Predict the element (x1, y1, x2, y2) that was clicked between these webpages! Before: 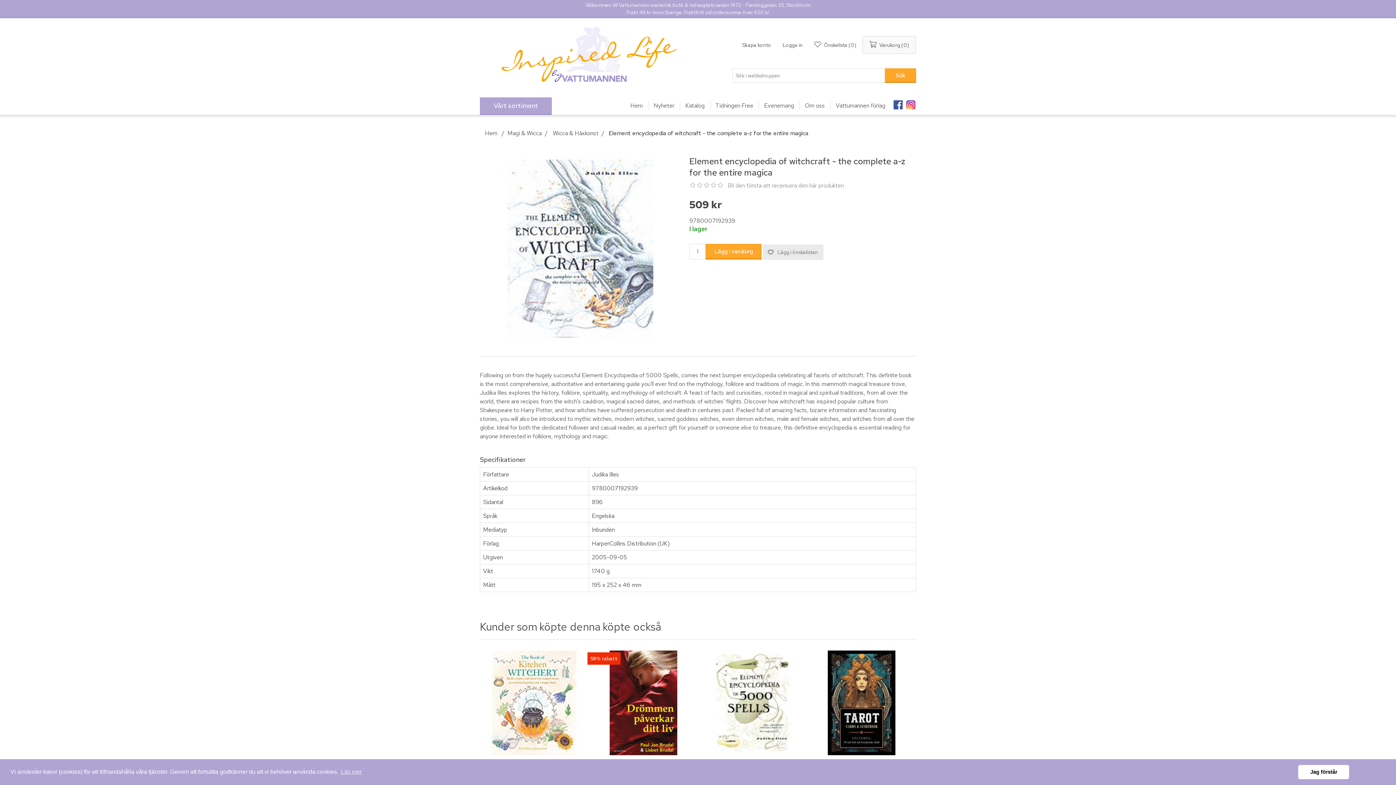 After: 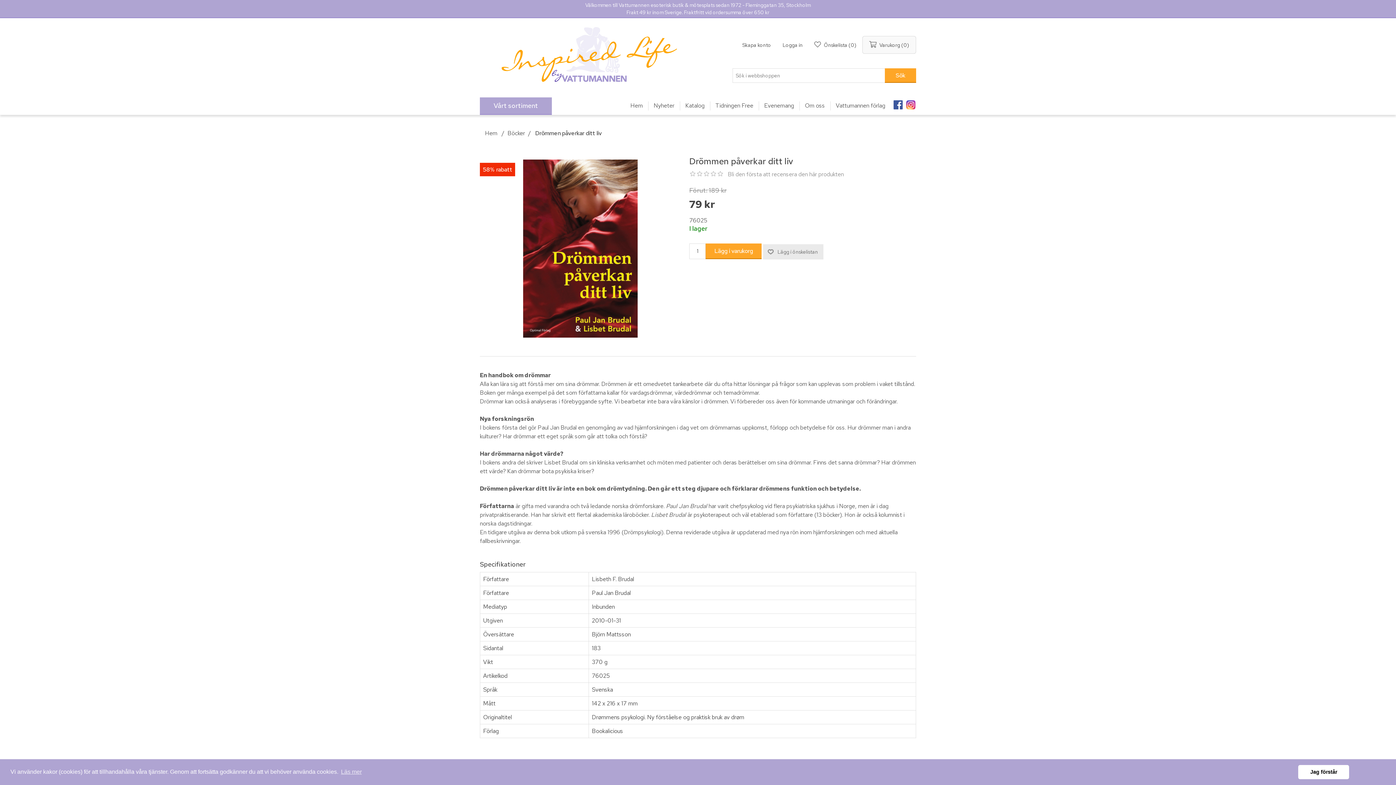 Action: label: 58% rabatt bbox: (591, 650, 624, 663)